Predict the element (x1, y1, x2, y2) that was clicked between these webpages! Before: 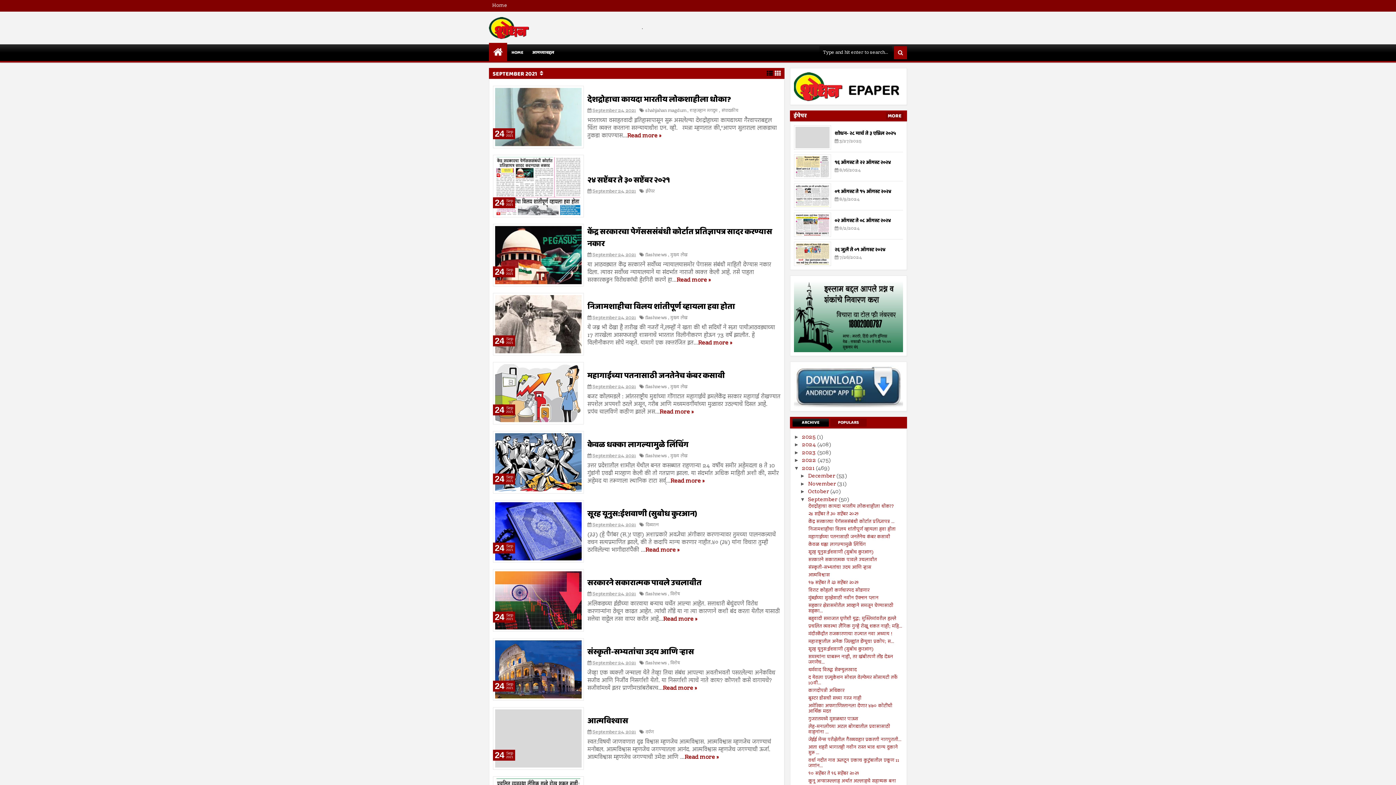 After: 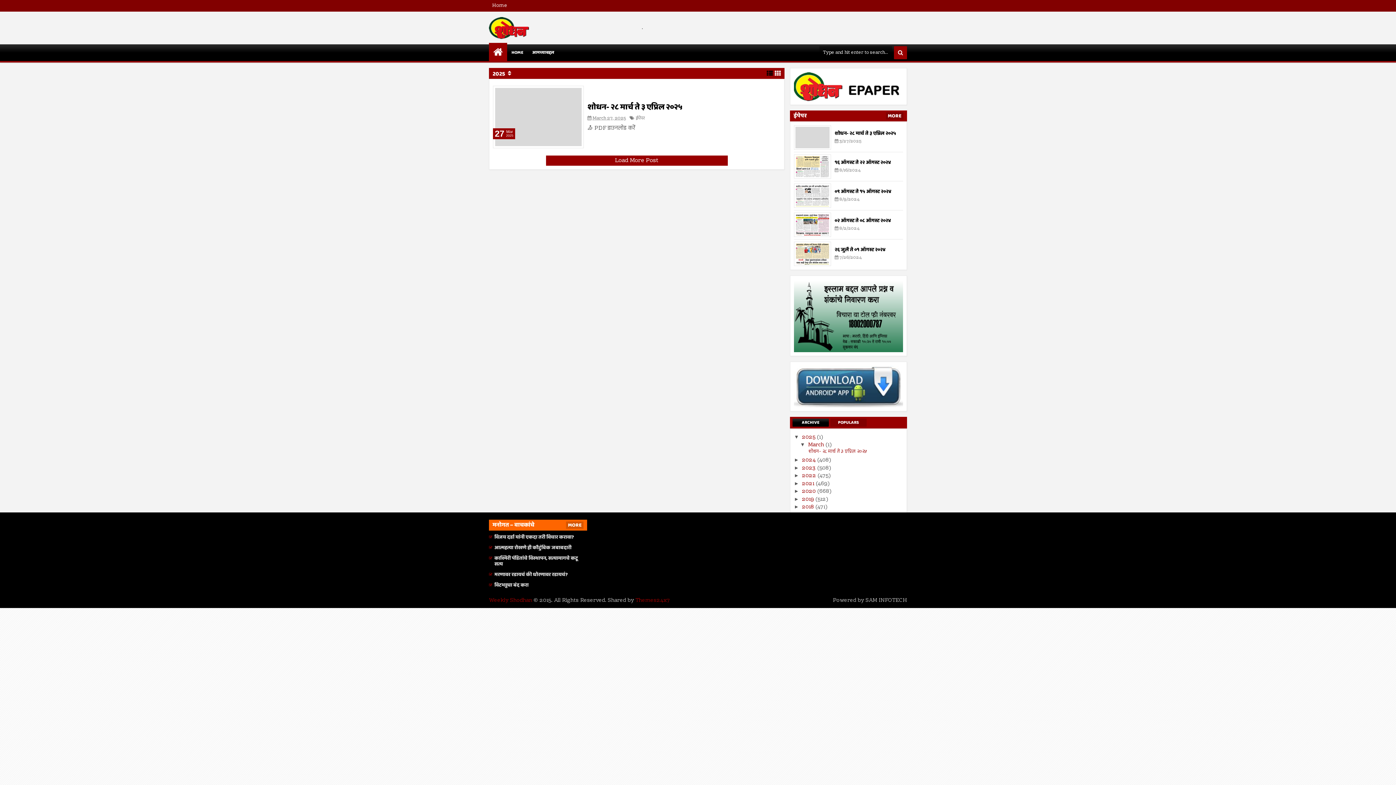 Action: bbox: (802, 433, 817, 442) label: 2025 